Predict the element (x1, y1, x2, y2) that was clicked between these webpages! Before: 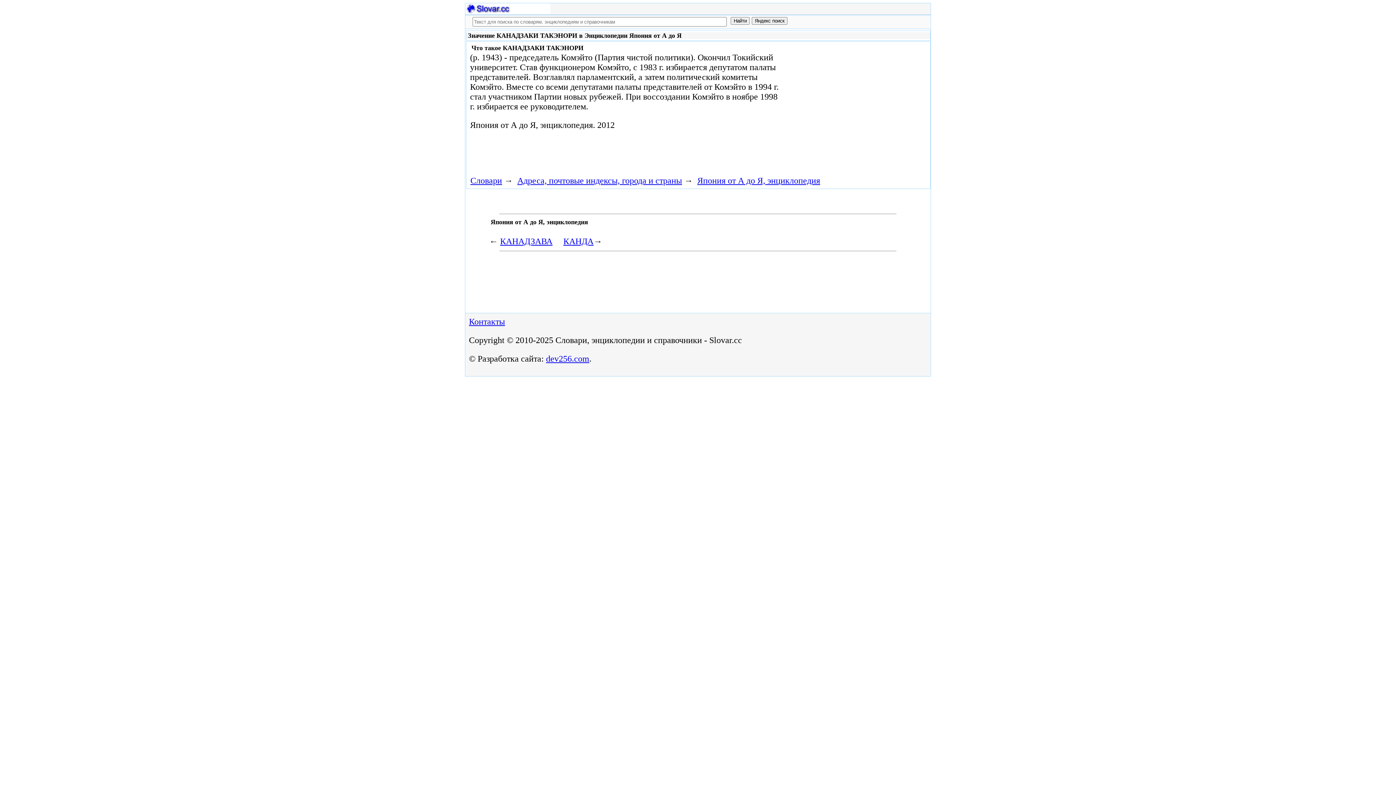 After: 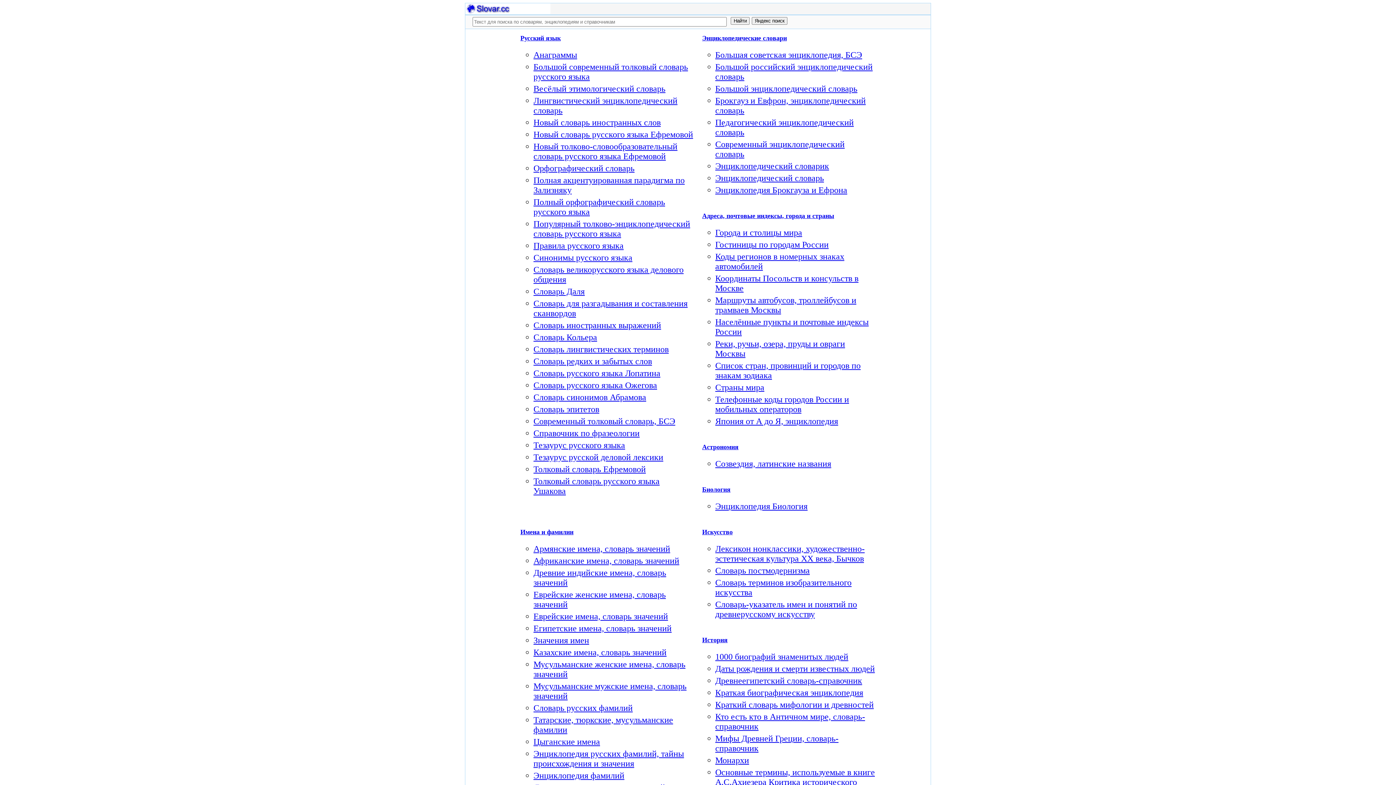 Action: bbox: (470, 176, 502, 185) label: Словари